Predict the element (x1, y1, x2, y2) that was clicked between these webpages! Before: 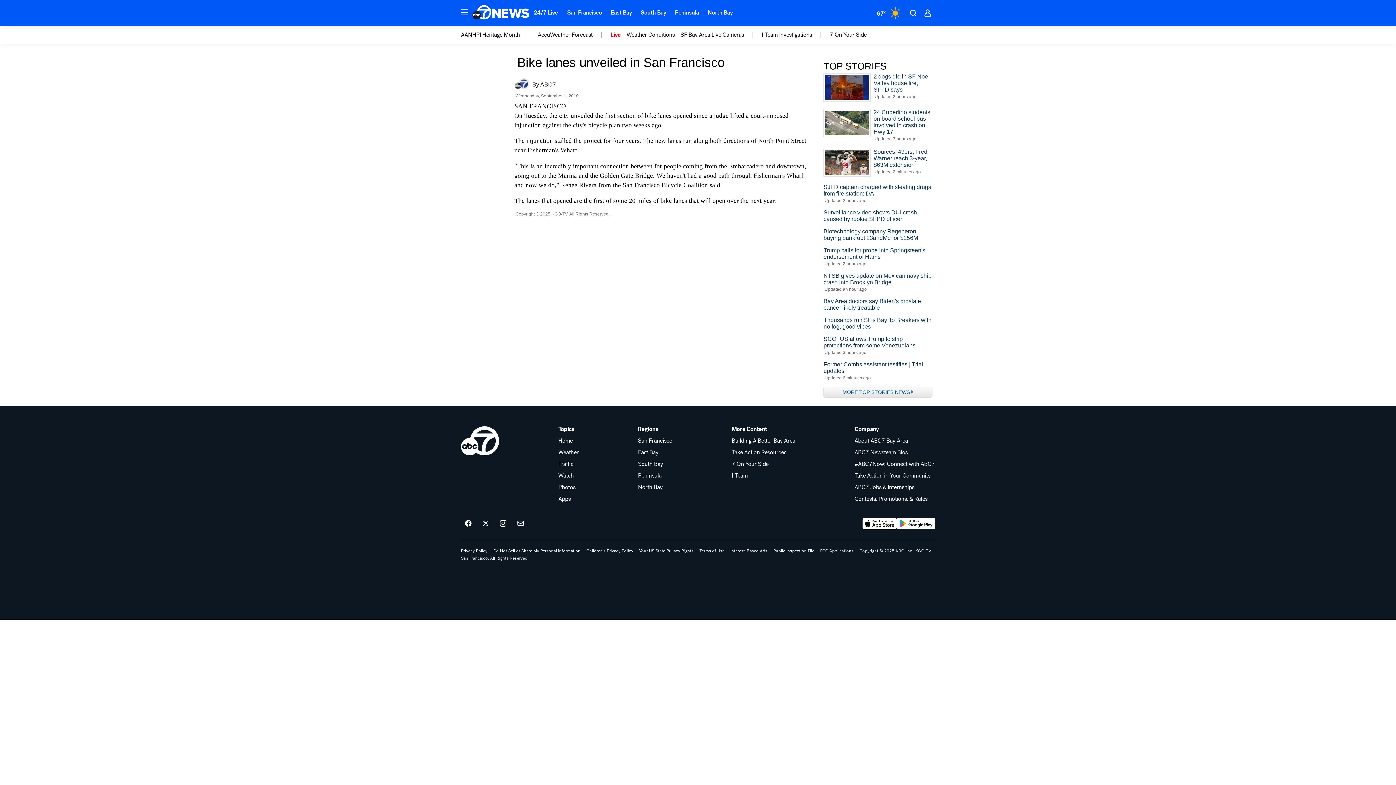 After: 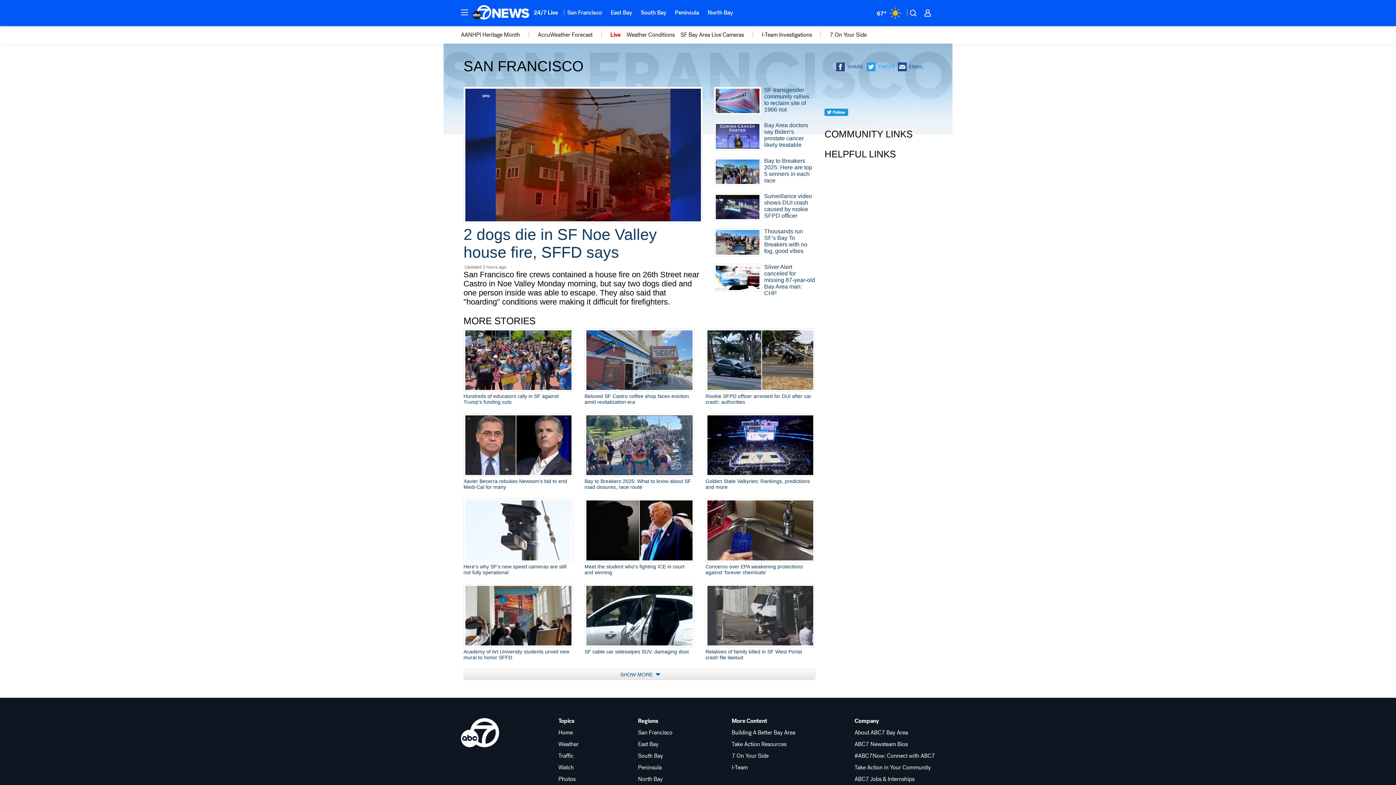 Action: label: San Francisco bbox: (562, 4, 606, 20)